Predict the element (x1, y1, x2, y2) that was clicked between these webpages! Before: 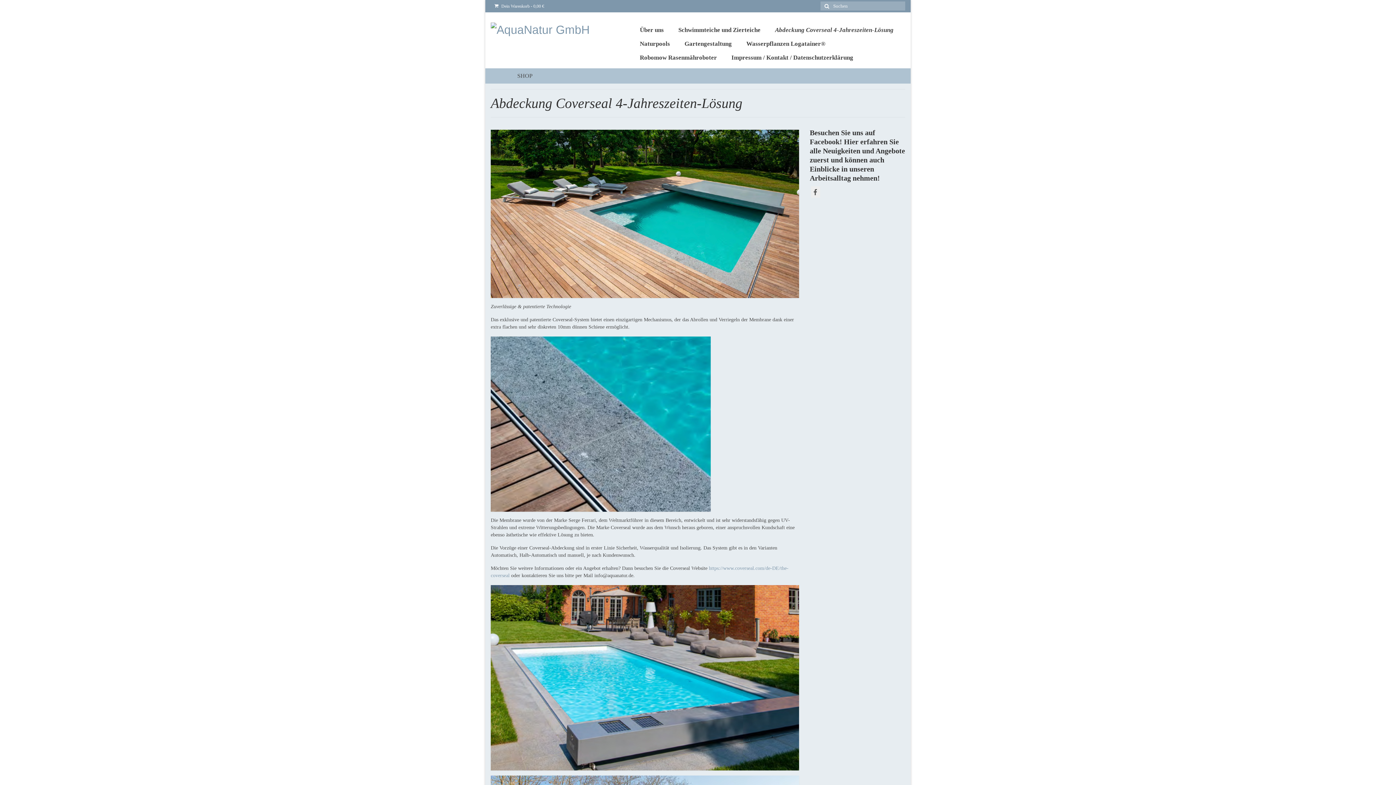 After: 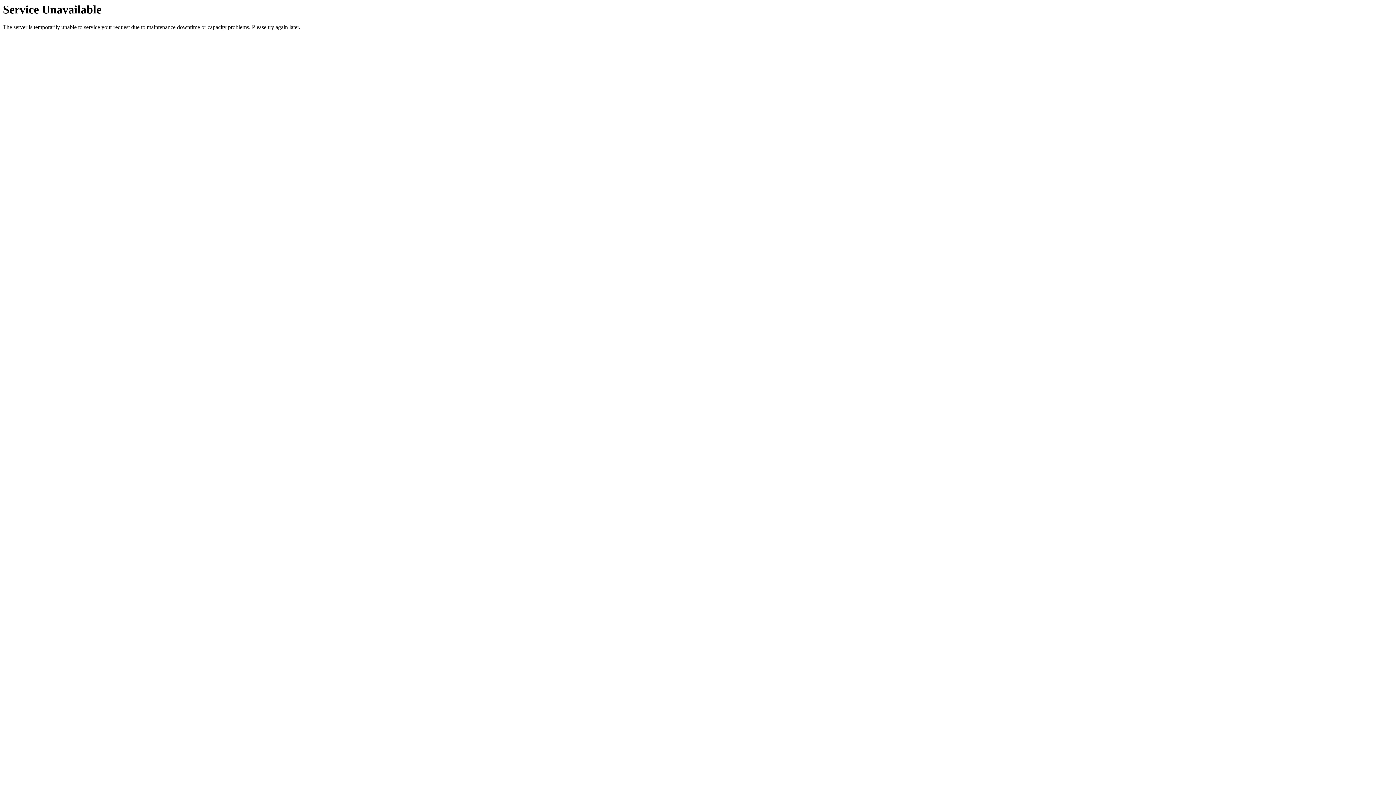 Action: bbox: (767, 23, 901, 37) label: Abdeckung Coverseal 4-Jahreszeiten-Lösung